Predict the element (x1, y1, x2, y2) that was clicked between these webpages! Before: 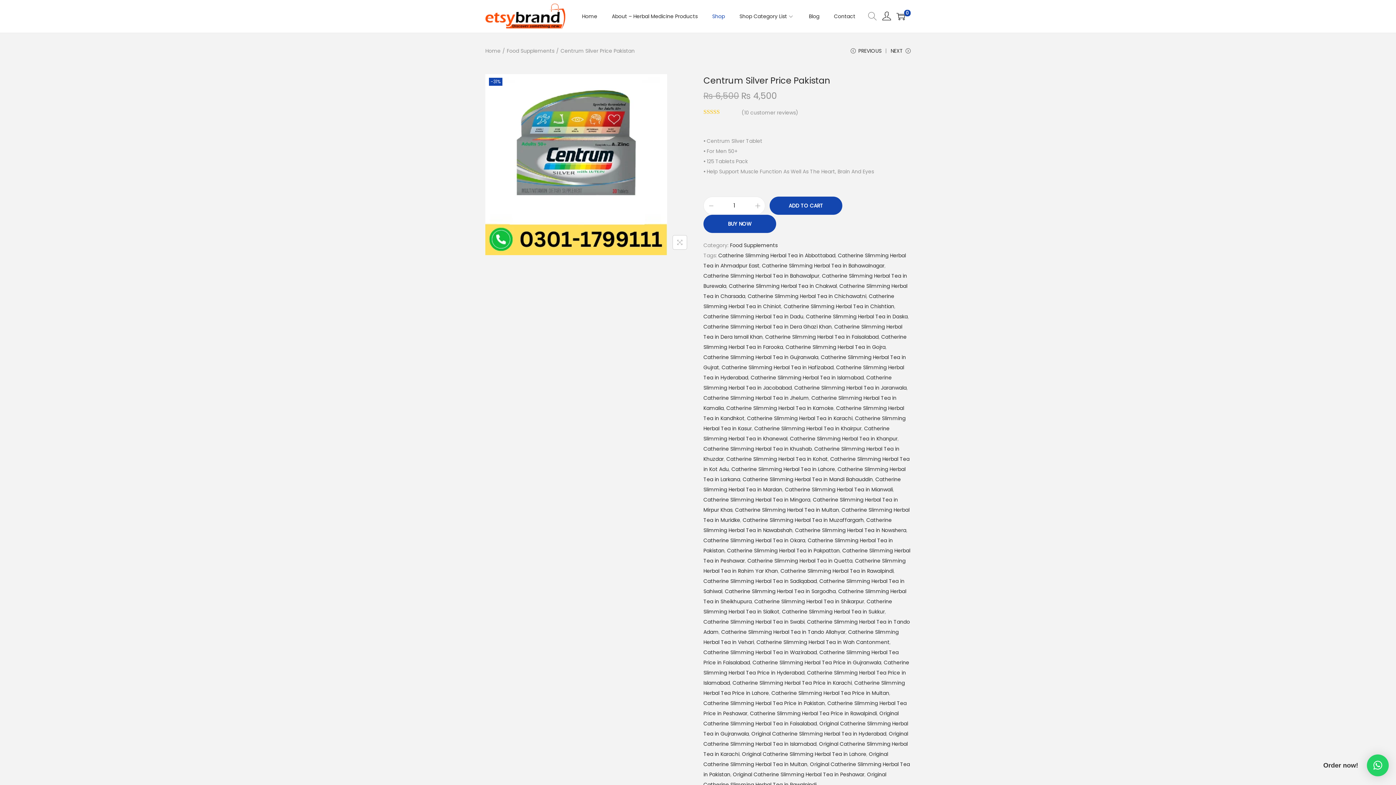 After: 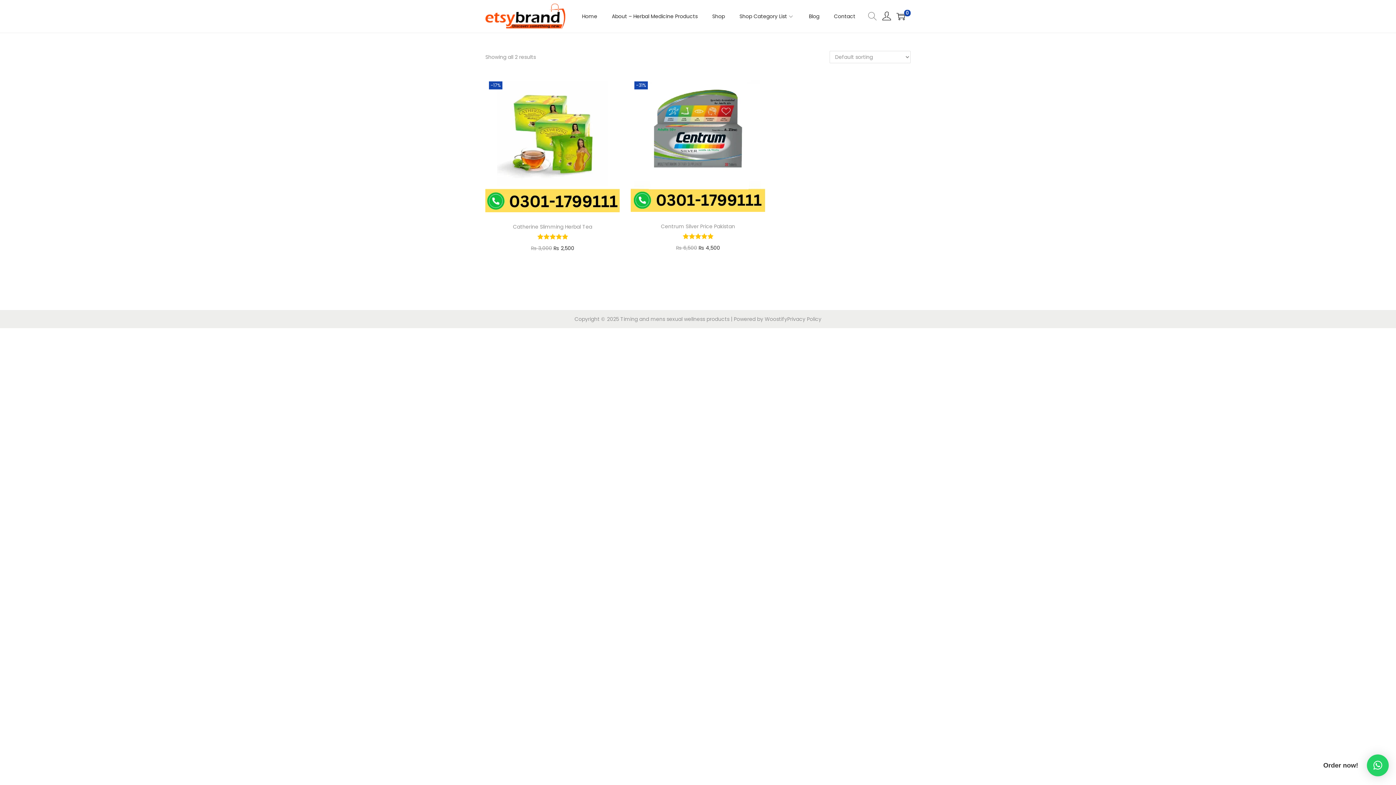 Action: bbox: (762, 262, 884, 269) label: Catherine Slimming Herbal Tea in Bahawalnagar